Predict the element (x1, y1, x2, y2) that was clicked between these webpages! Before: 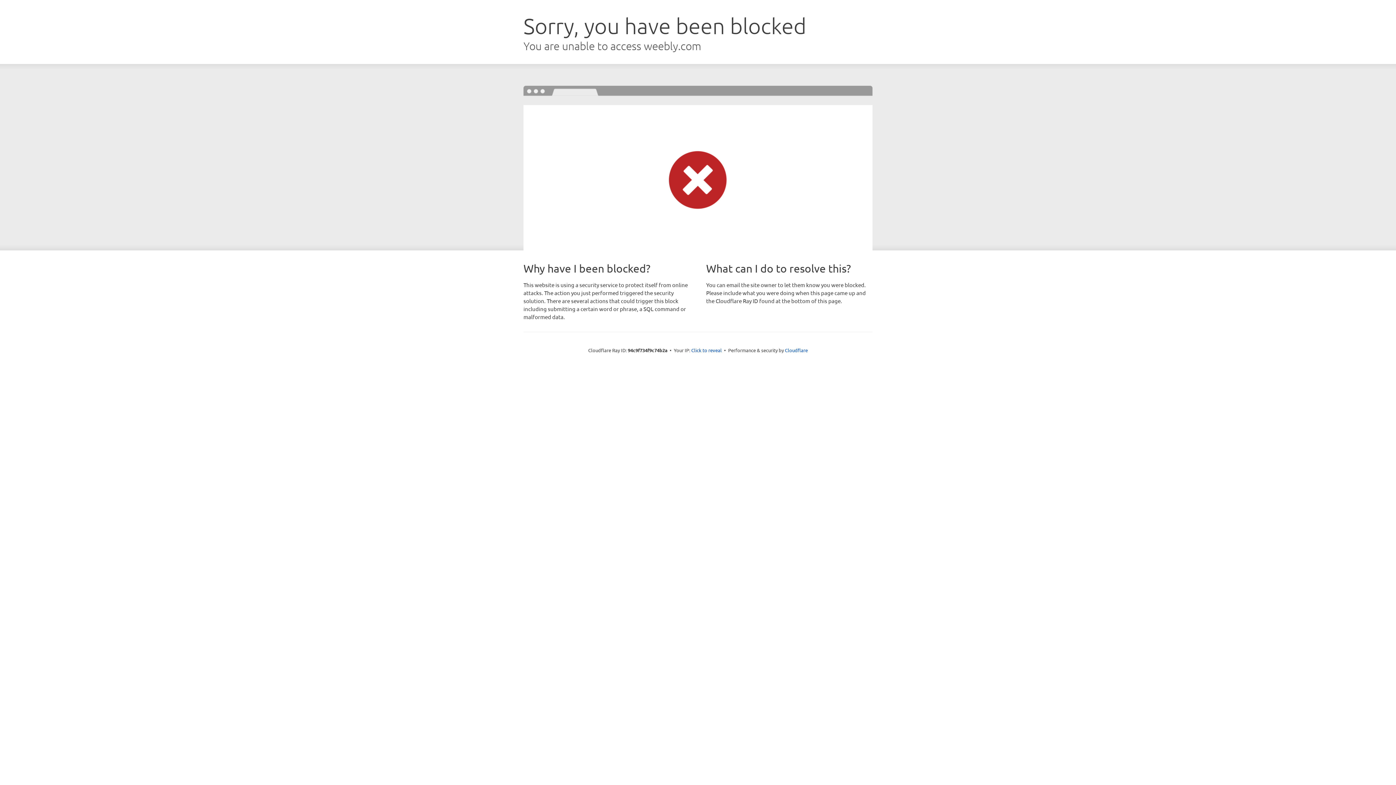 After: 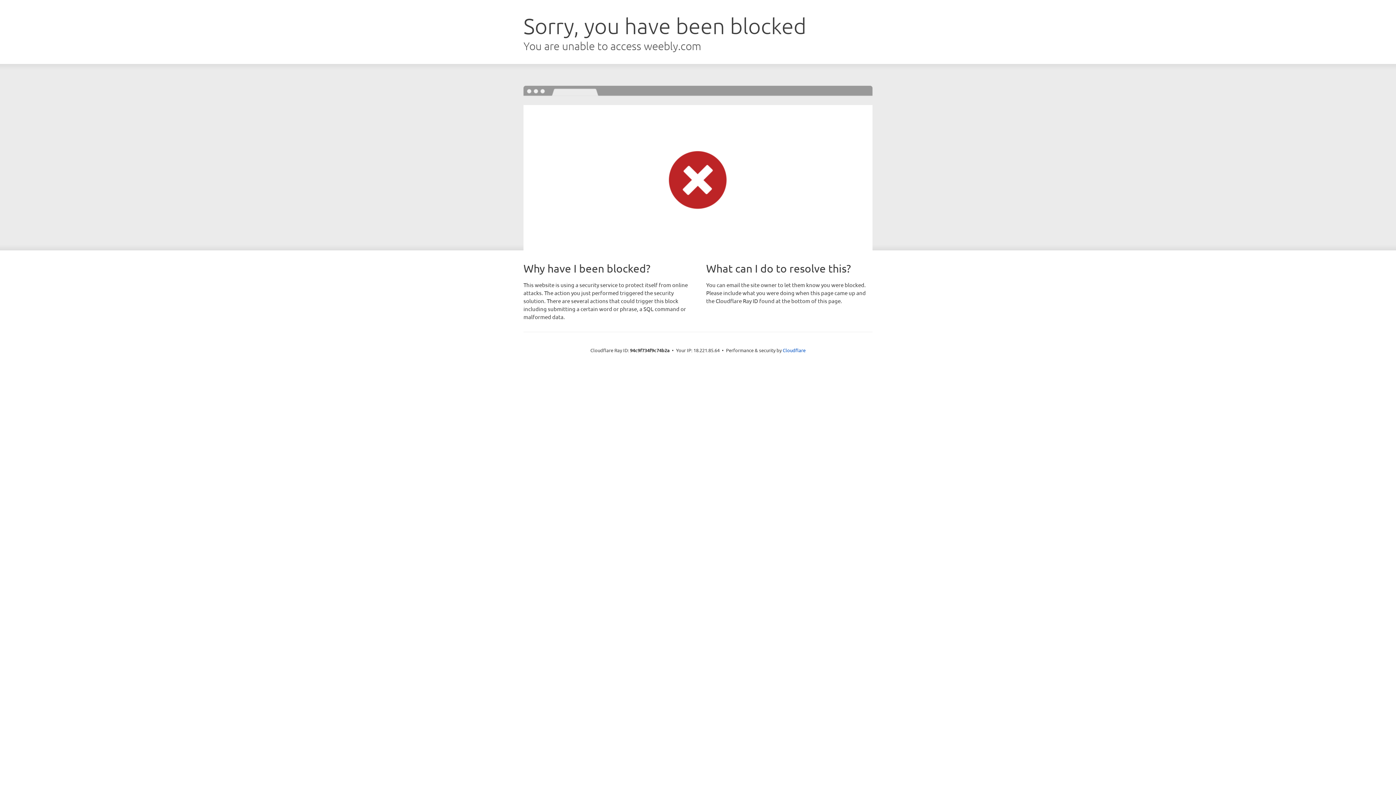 Action: bbox: (691, 346, 722, 353) label: Click to reveal